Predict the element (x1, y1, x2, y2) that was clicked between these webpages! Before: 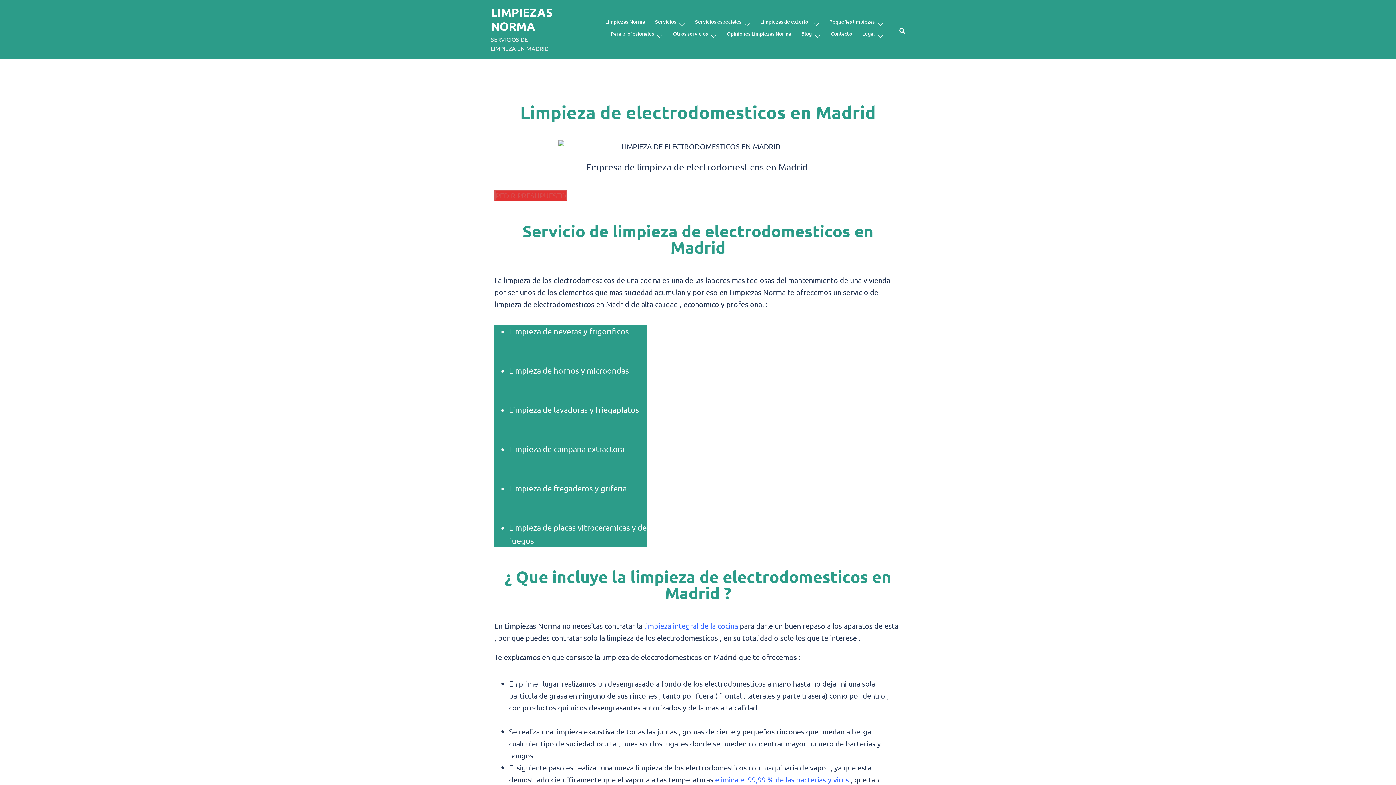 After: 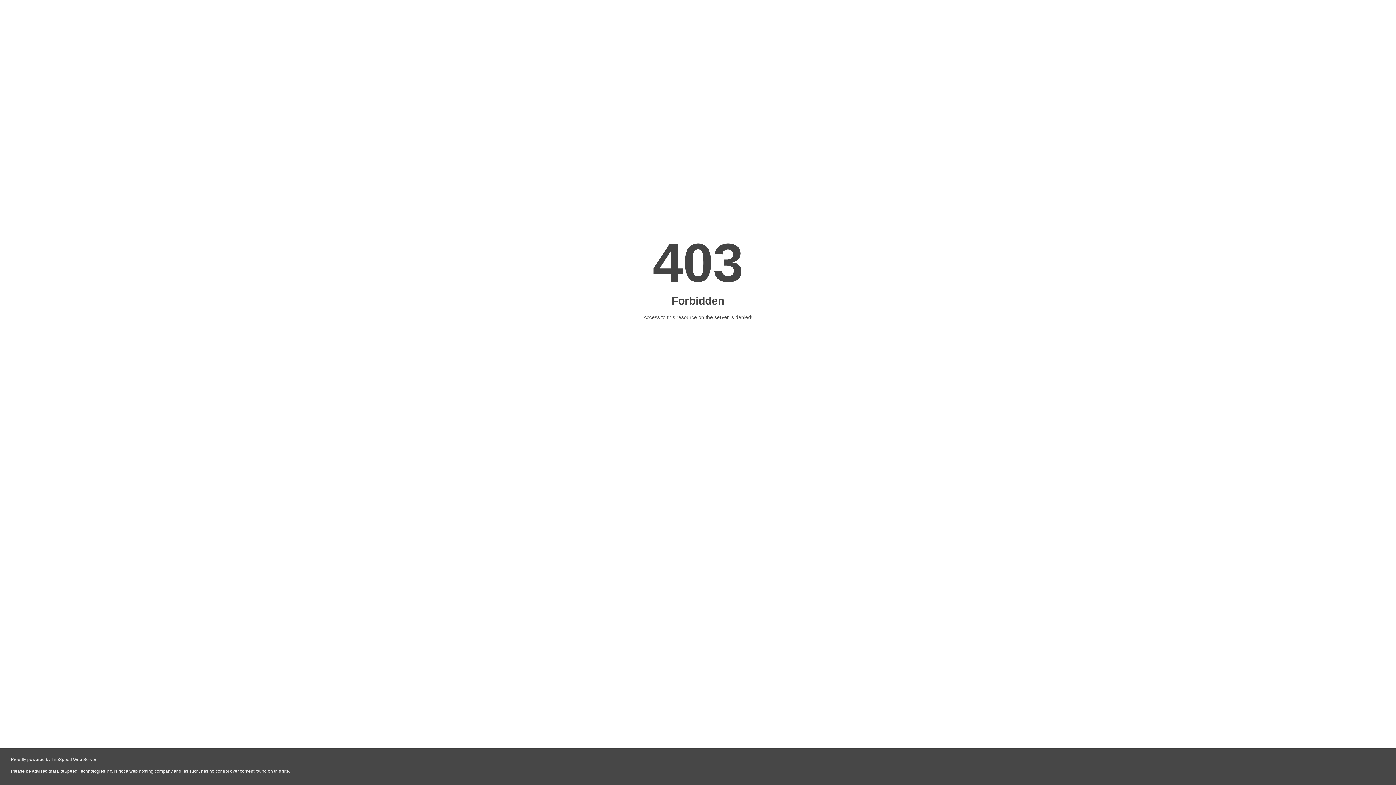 Action: bbox: (695, 17, 741, 25) label: Servicios especiales